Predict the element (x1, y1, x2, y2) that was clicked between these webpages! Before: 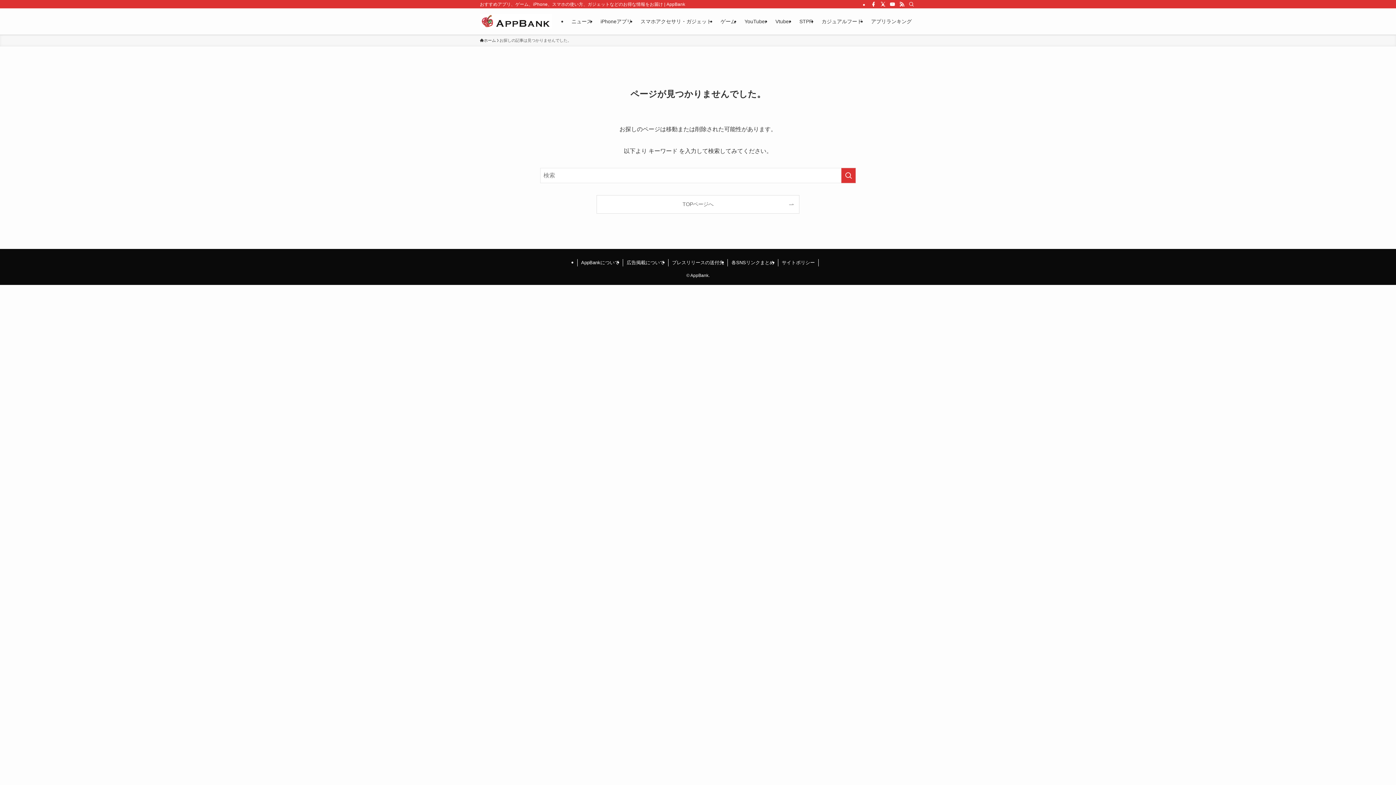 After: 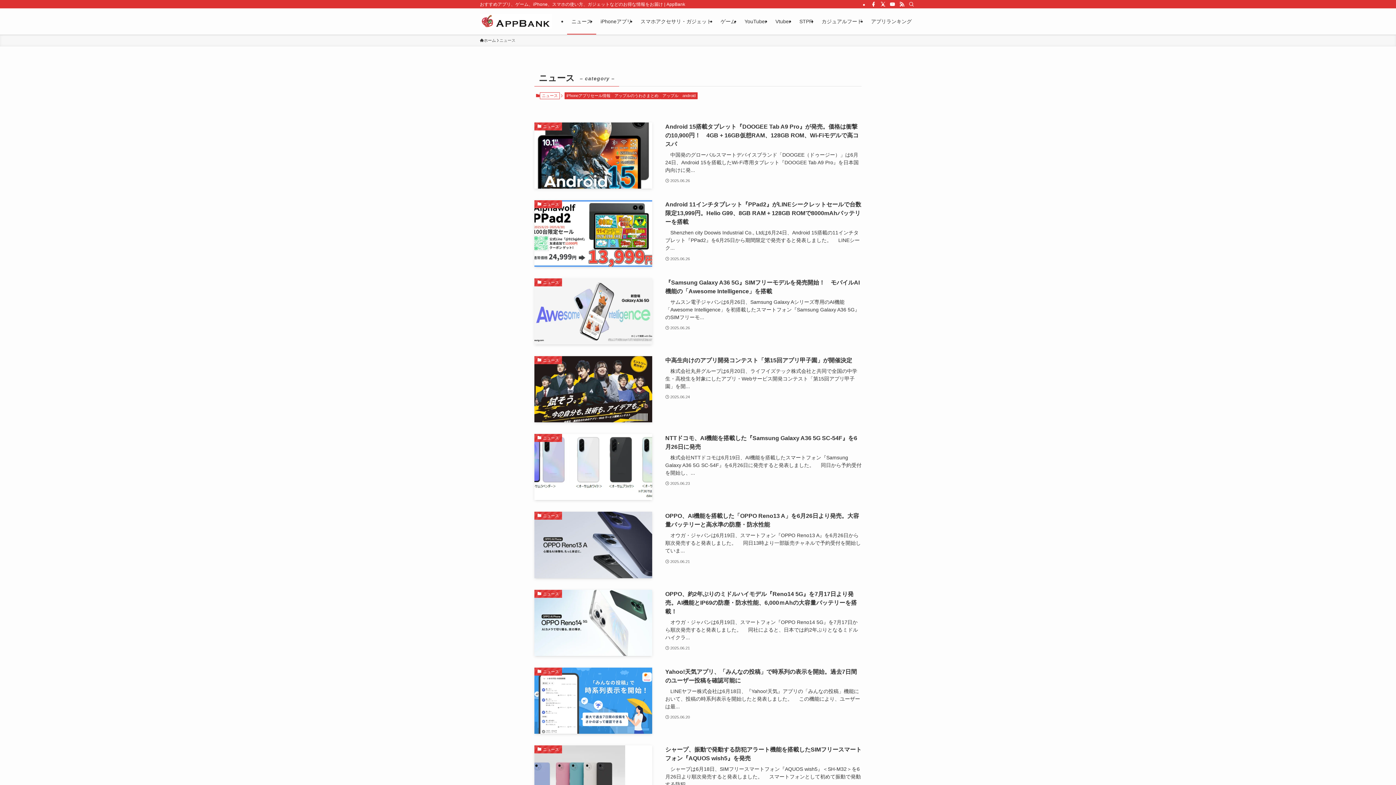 Action: label: ニュース bbox: (567, 8, 596, 34)